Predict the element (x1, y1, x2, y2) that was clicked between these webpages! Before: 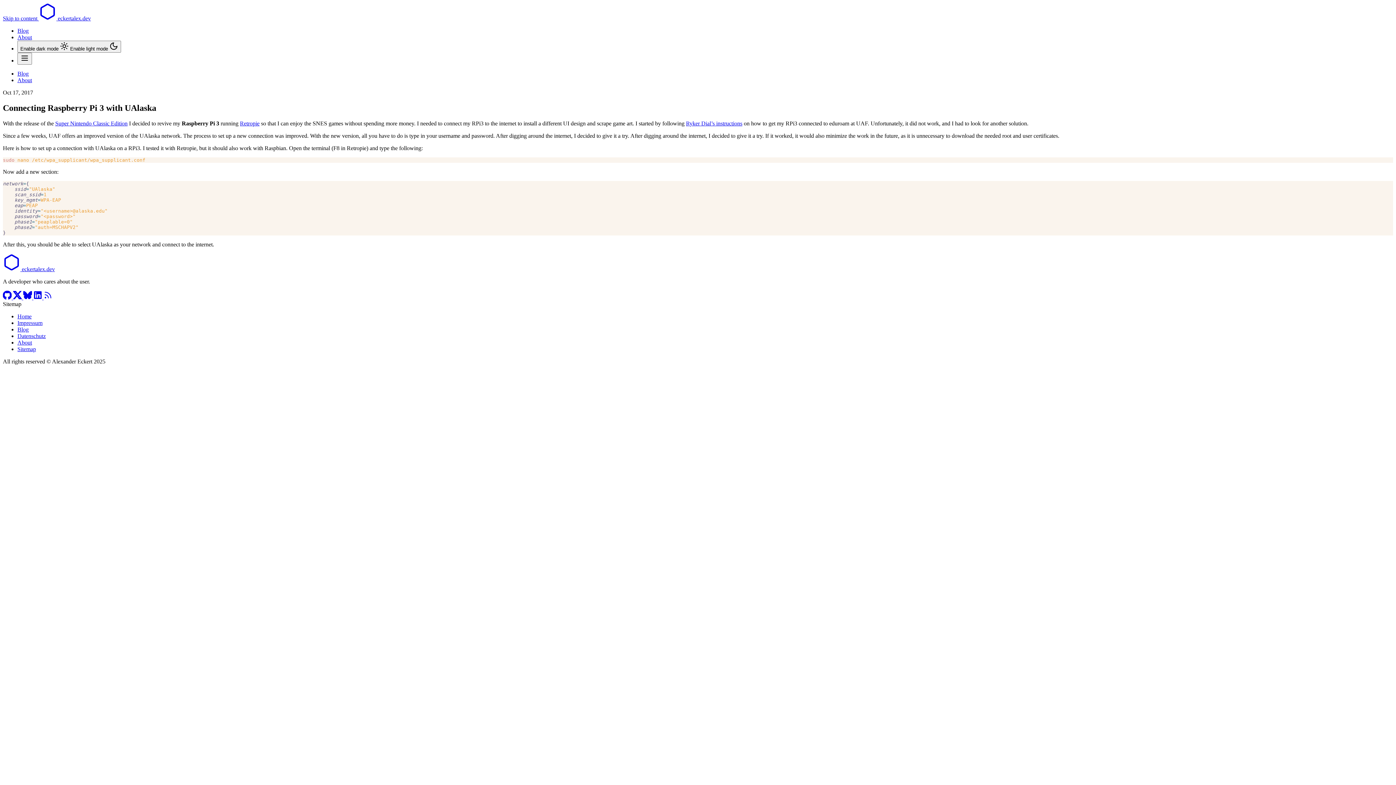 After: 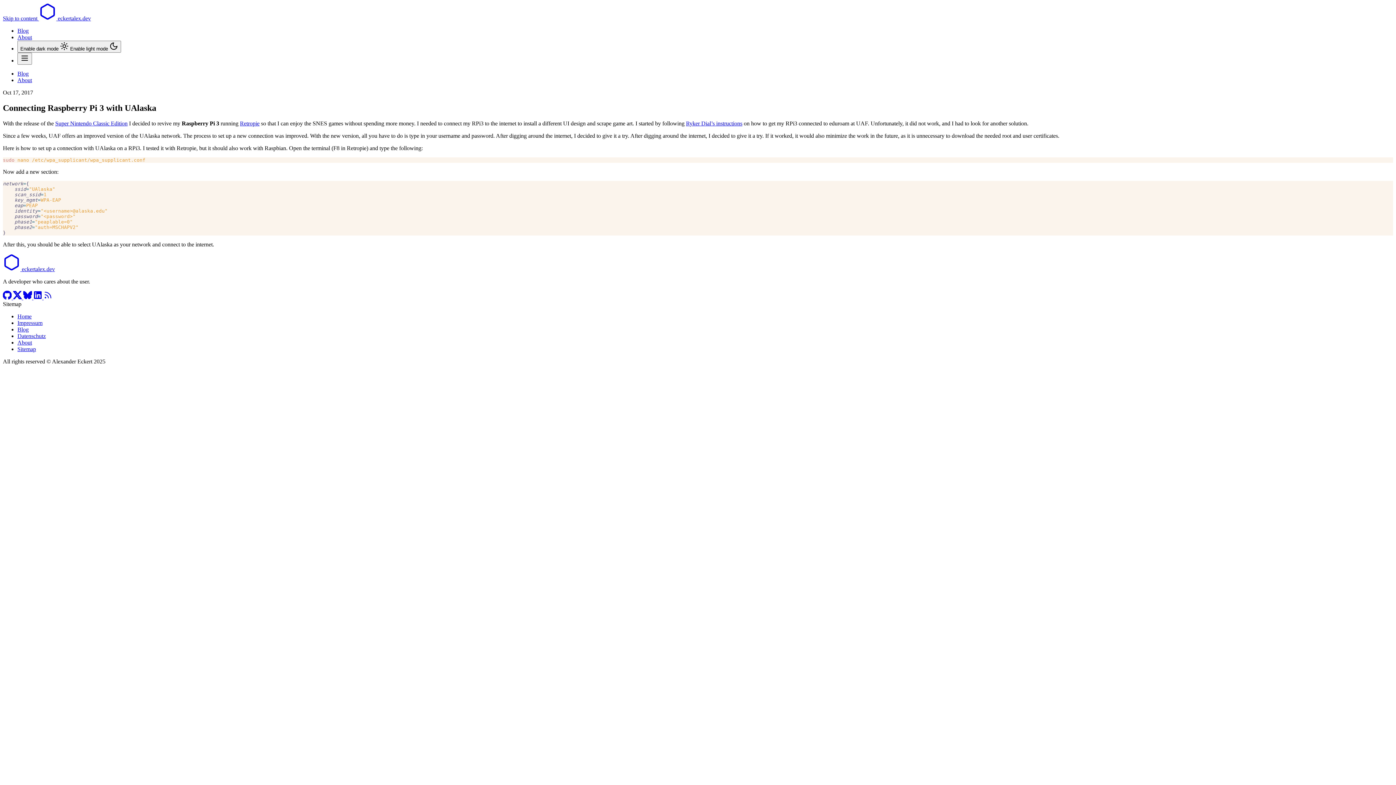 Action: bbox: (2, 15, 38, 21) label: Skip to content 